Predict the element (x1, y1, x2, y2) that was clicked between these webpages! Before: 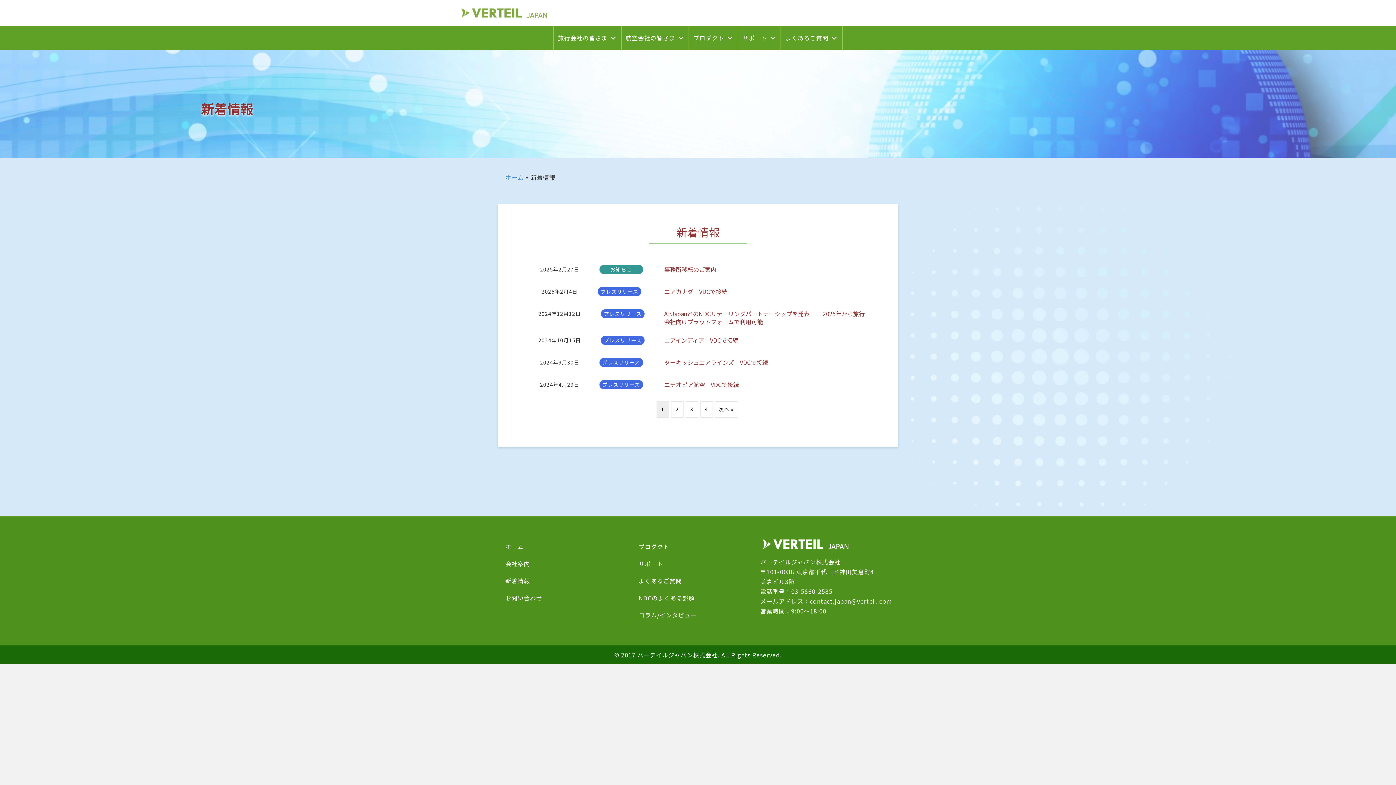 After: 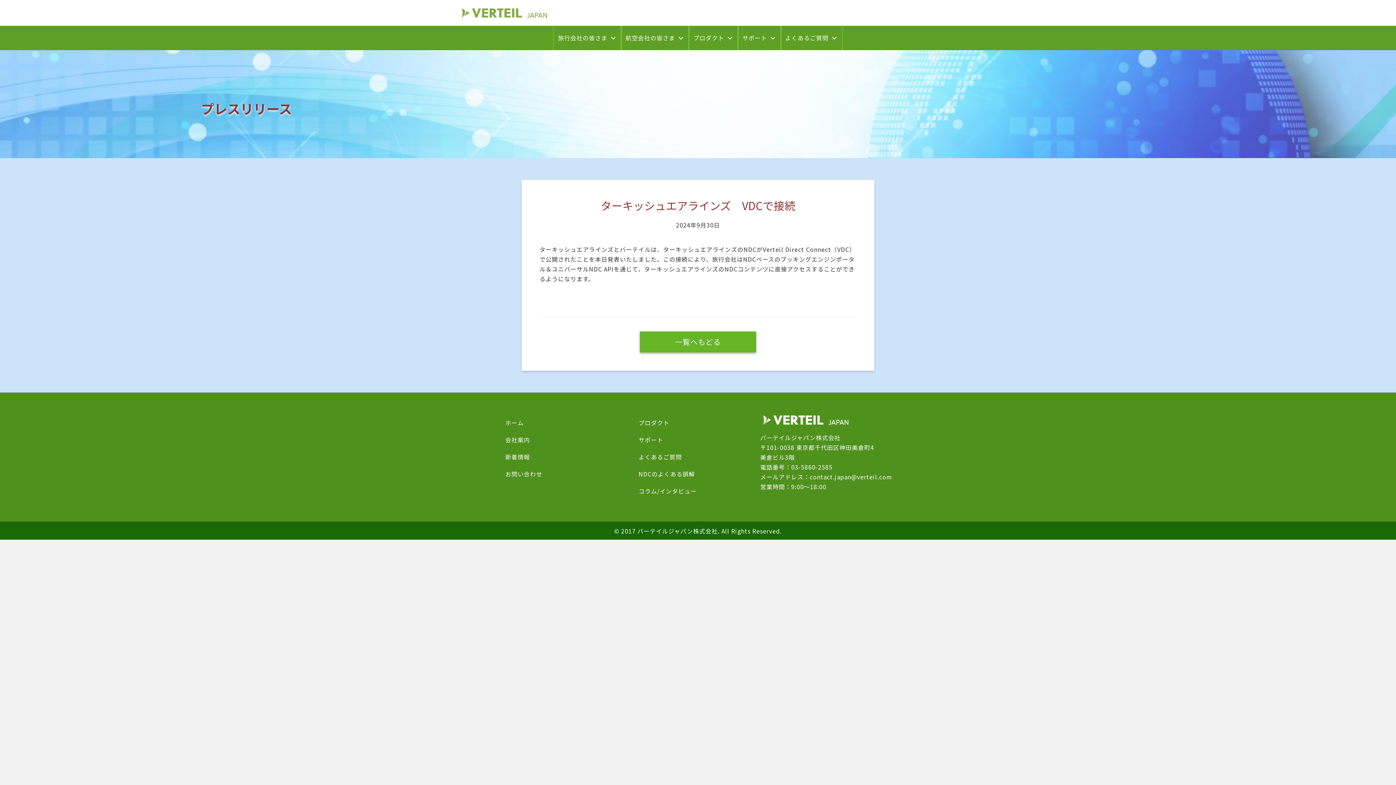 Action: bbox: (664, 358, 768, 367) label: ターキッシュエアラインズ　VDCで接続